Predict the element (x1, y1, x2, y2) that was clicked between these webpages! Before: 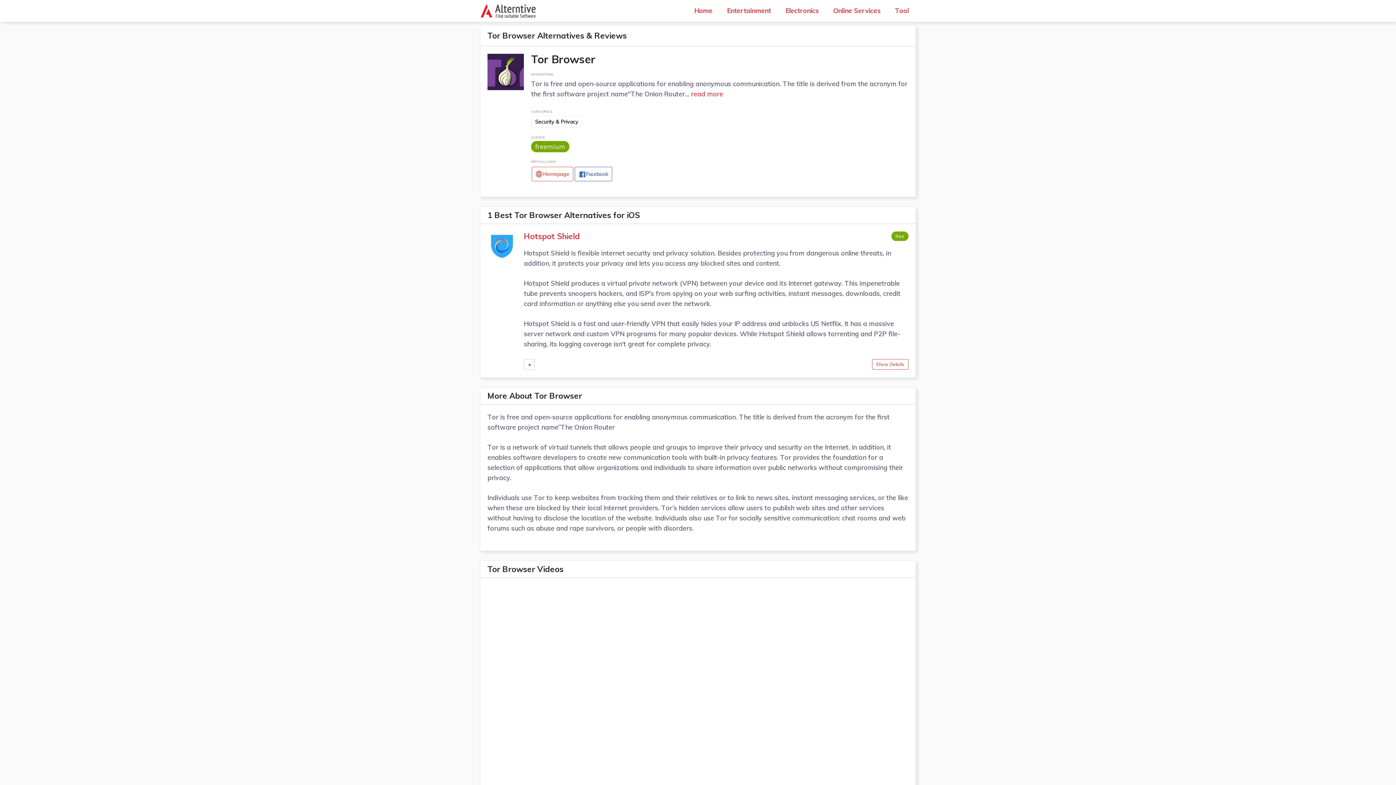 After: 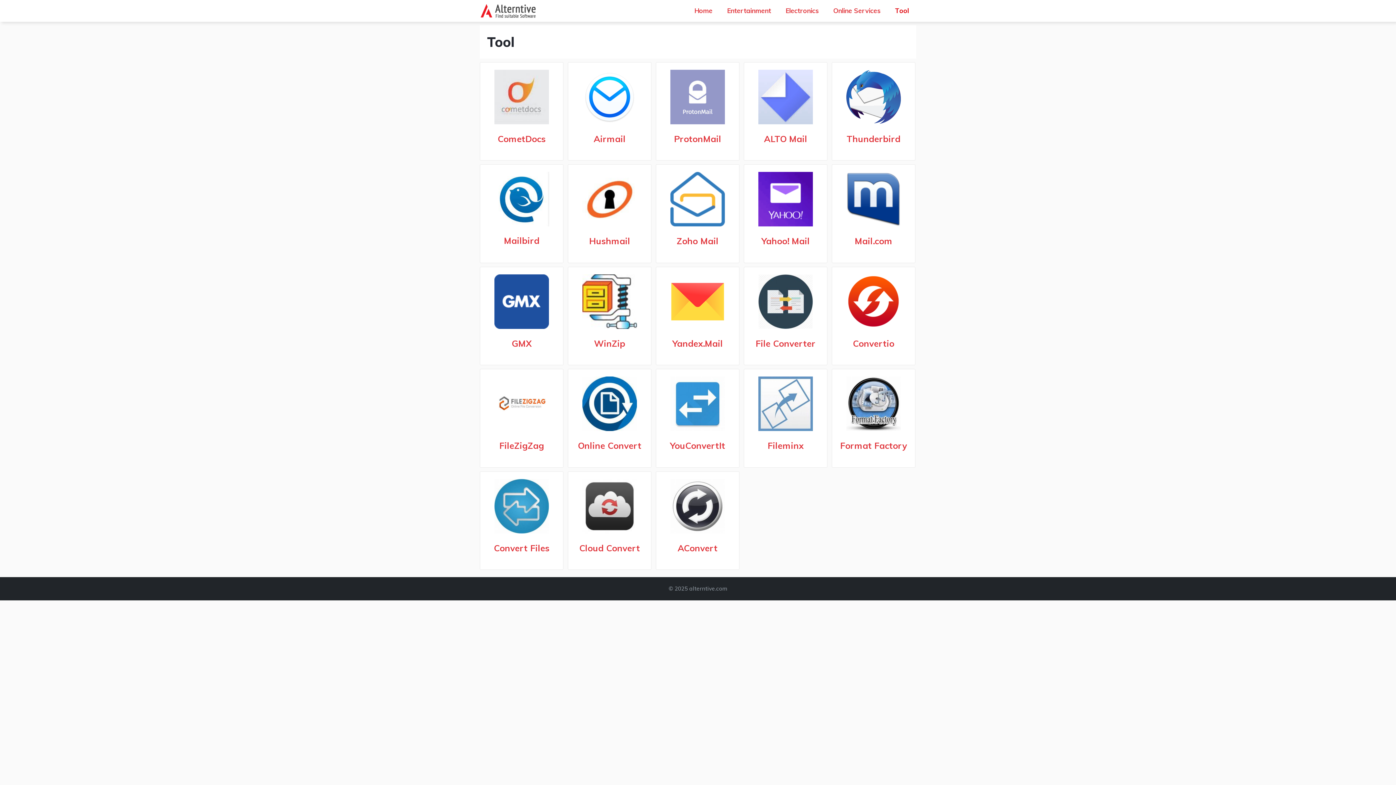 Action: bbox: (888, 0, 916, 21) label: Tool